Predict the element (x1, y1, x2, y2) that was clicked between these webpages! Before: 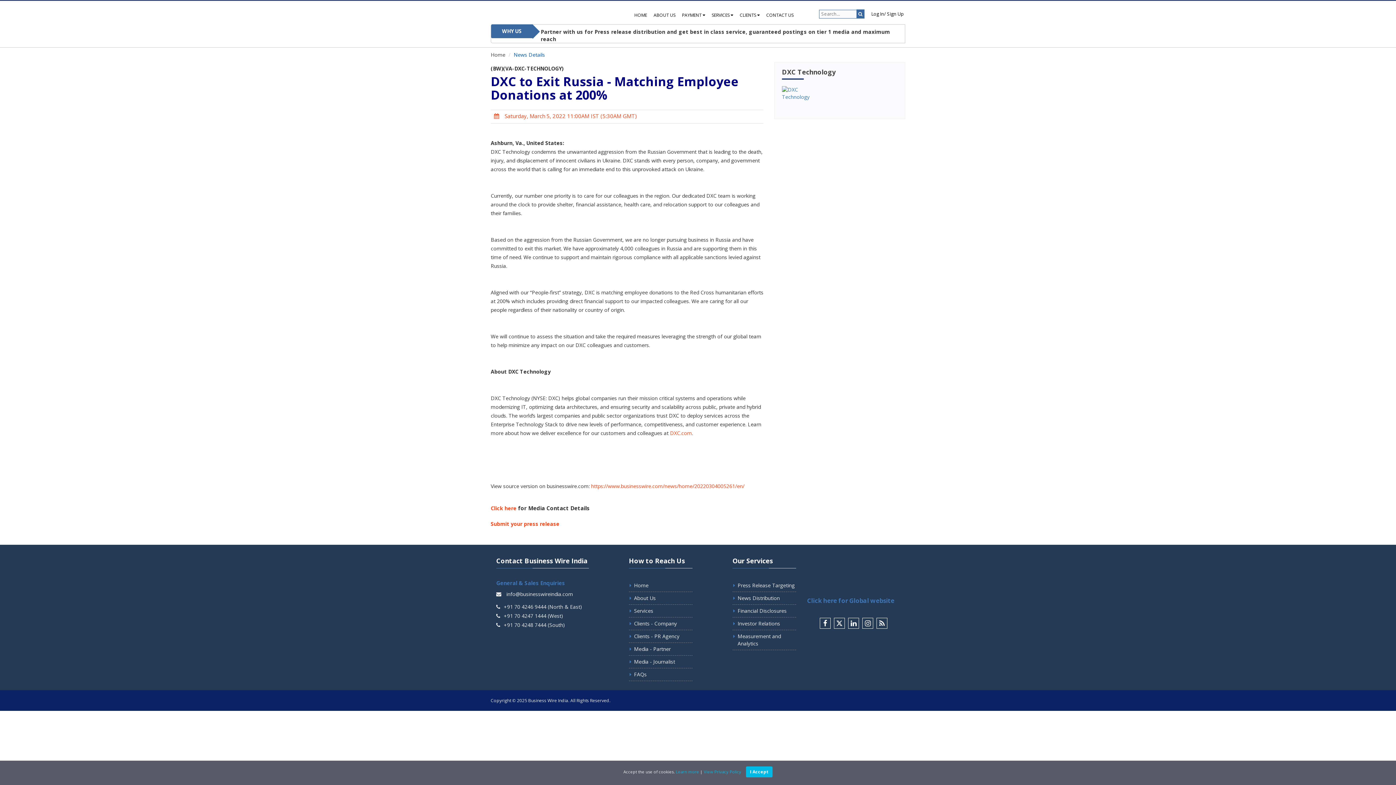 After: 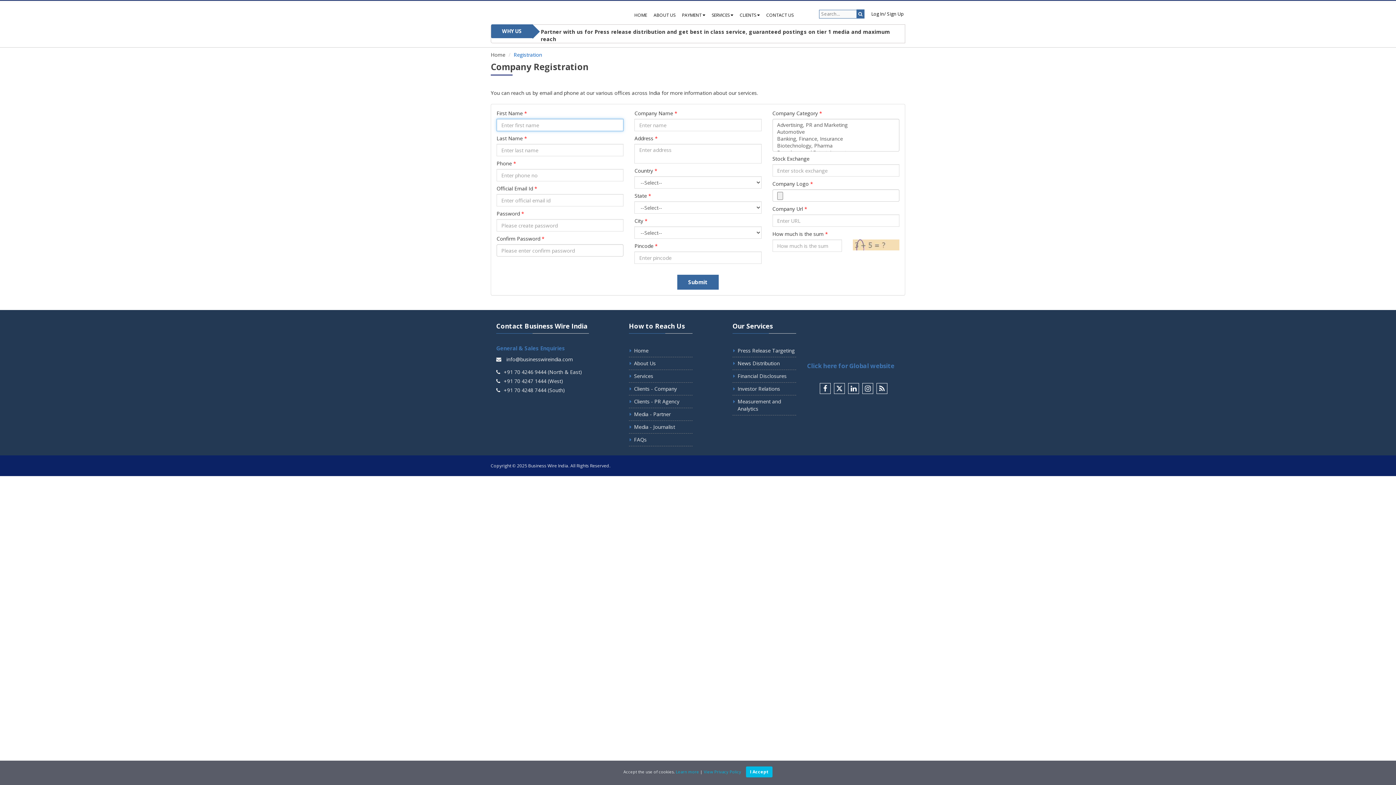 Action: label: Clients - Company bbox: (629, 620, 692, 627)